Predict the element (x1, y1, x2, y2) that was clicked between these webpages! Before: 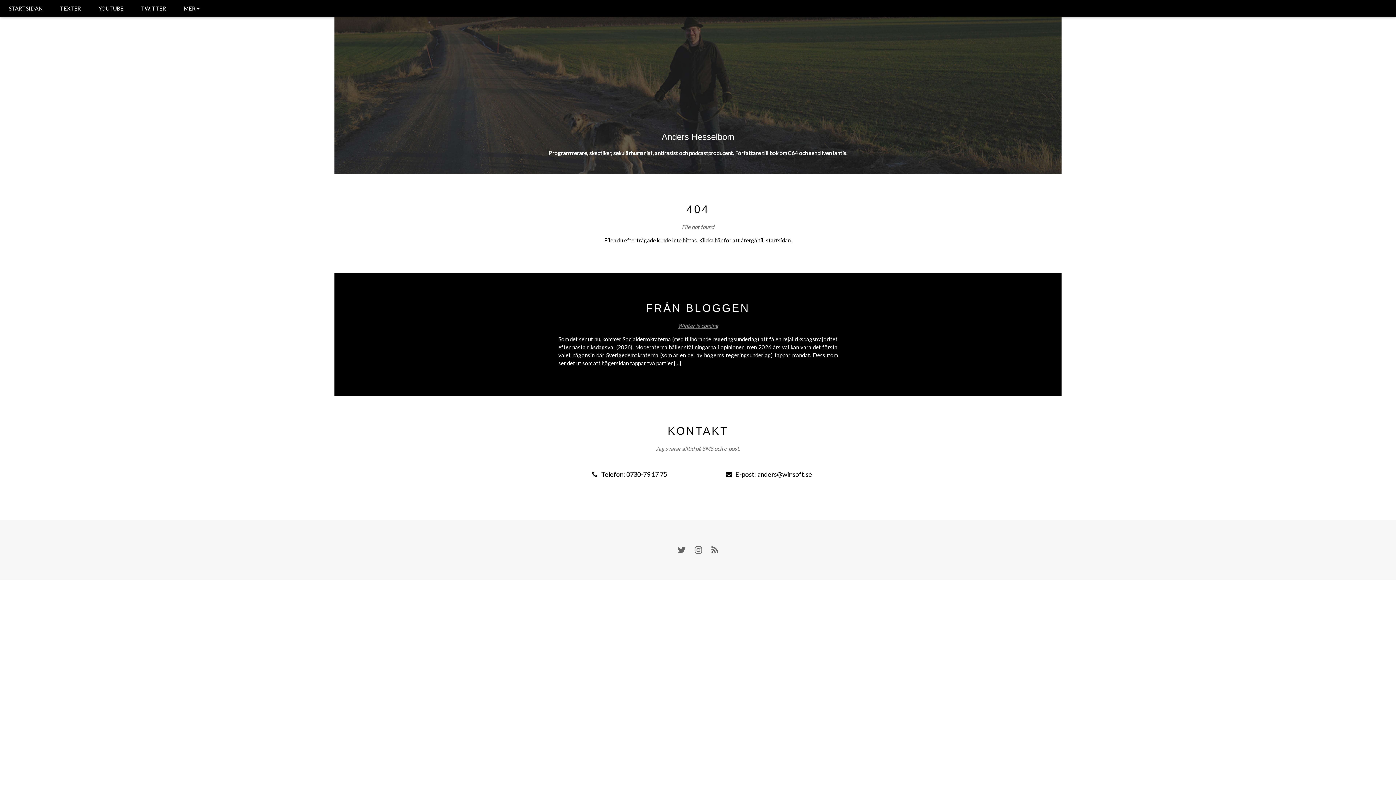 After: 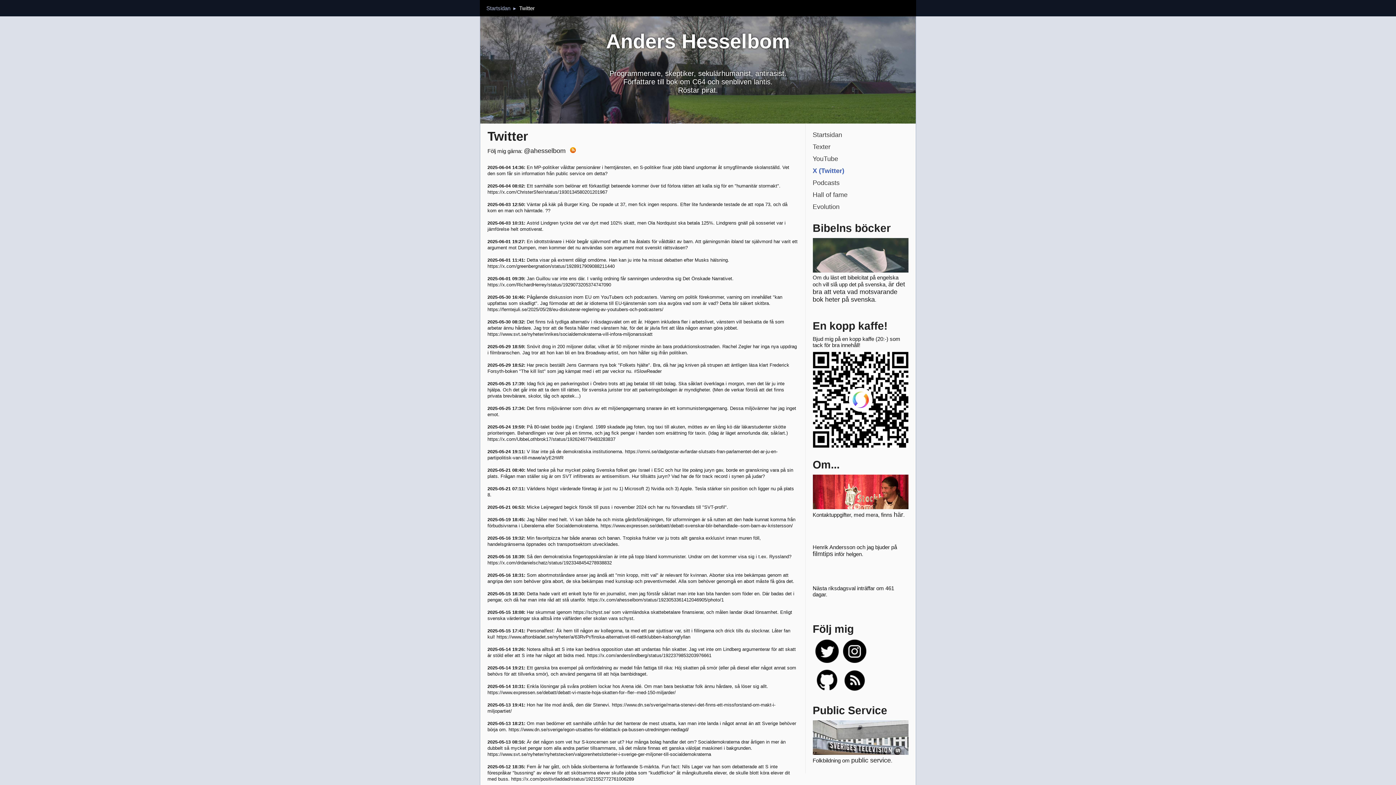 Action: bbox: (132, 0, 174, 16) label: TWITTER